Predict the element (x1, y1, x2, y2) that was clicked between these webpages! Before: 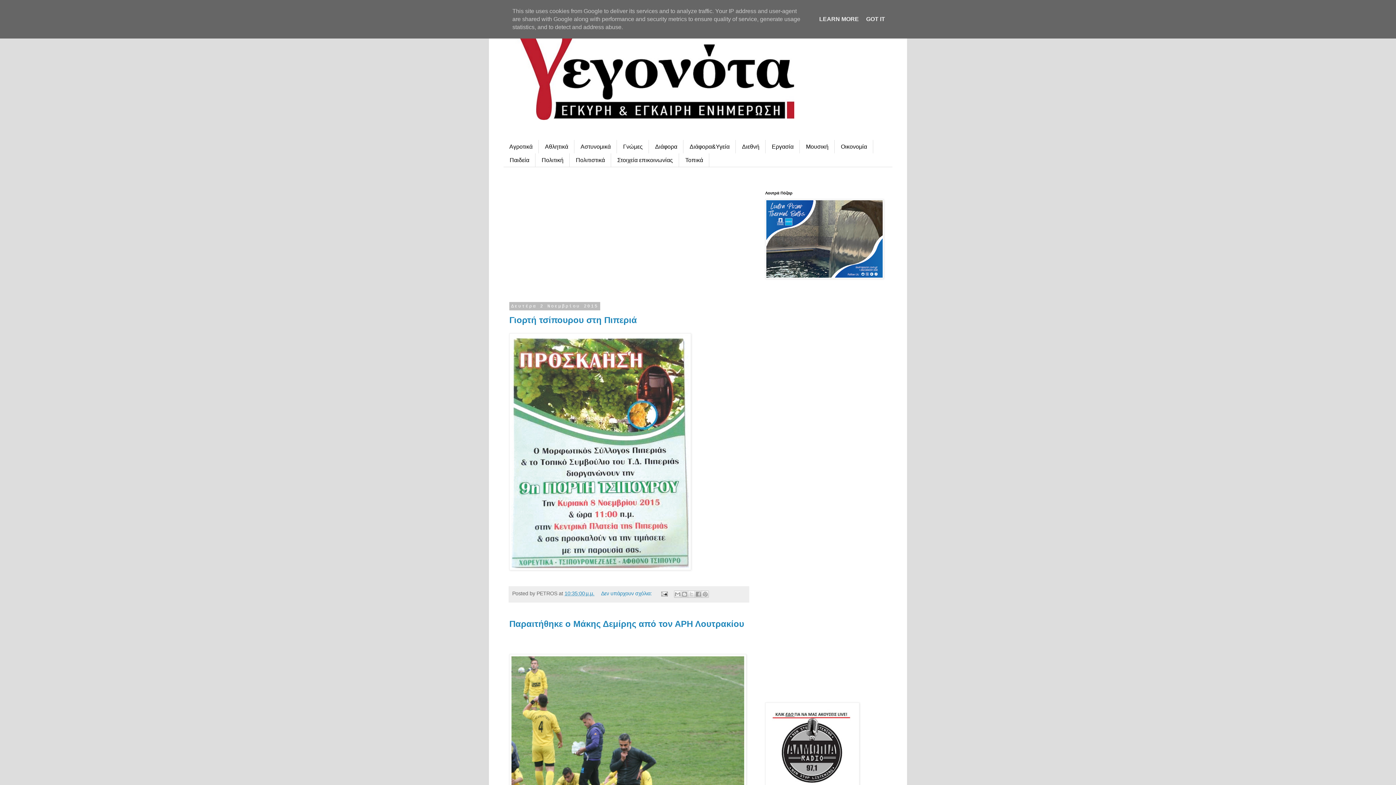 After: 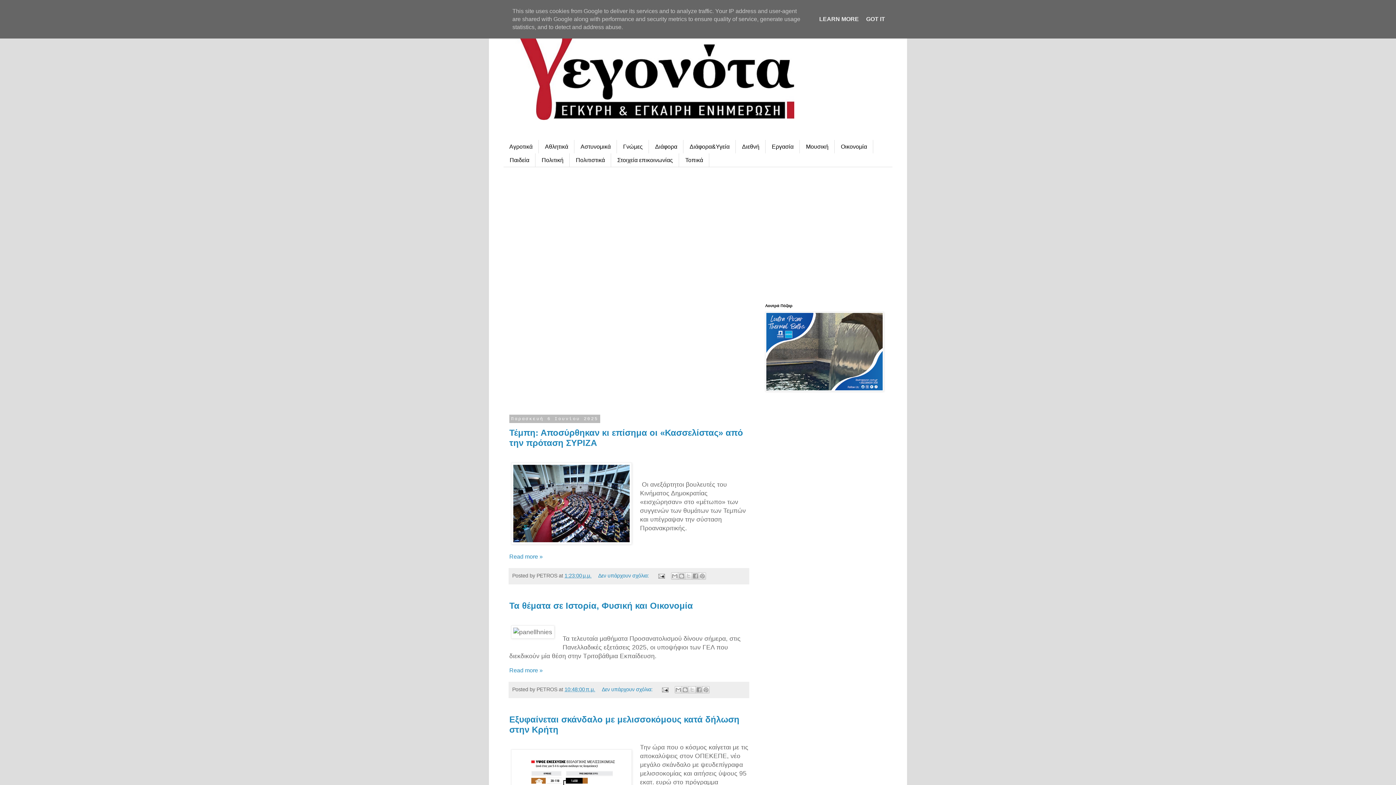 Action: bbox: (503, 14, 892, 120)